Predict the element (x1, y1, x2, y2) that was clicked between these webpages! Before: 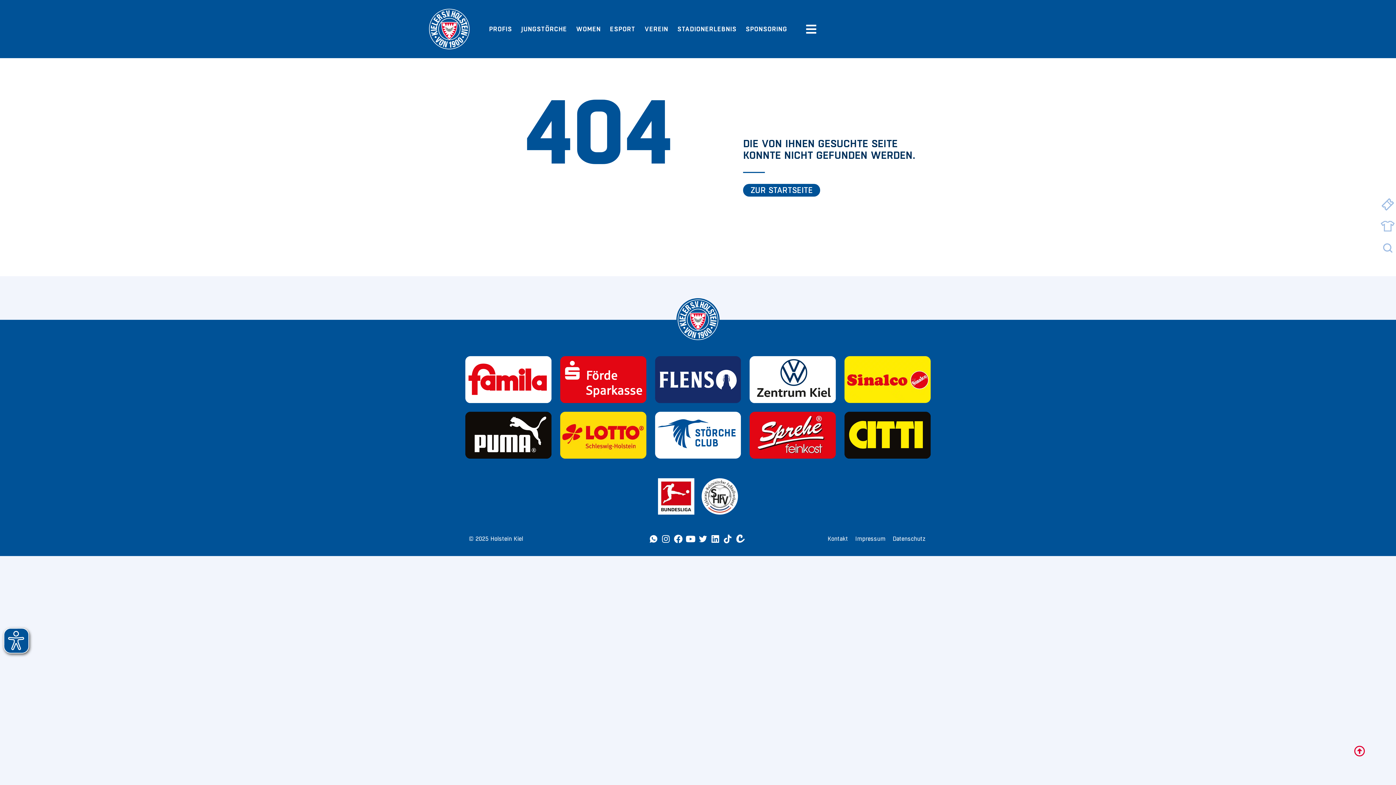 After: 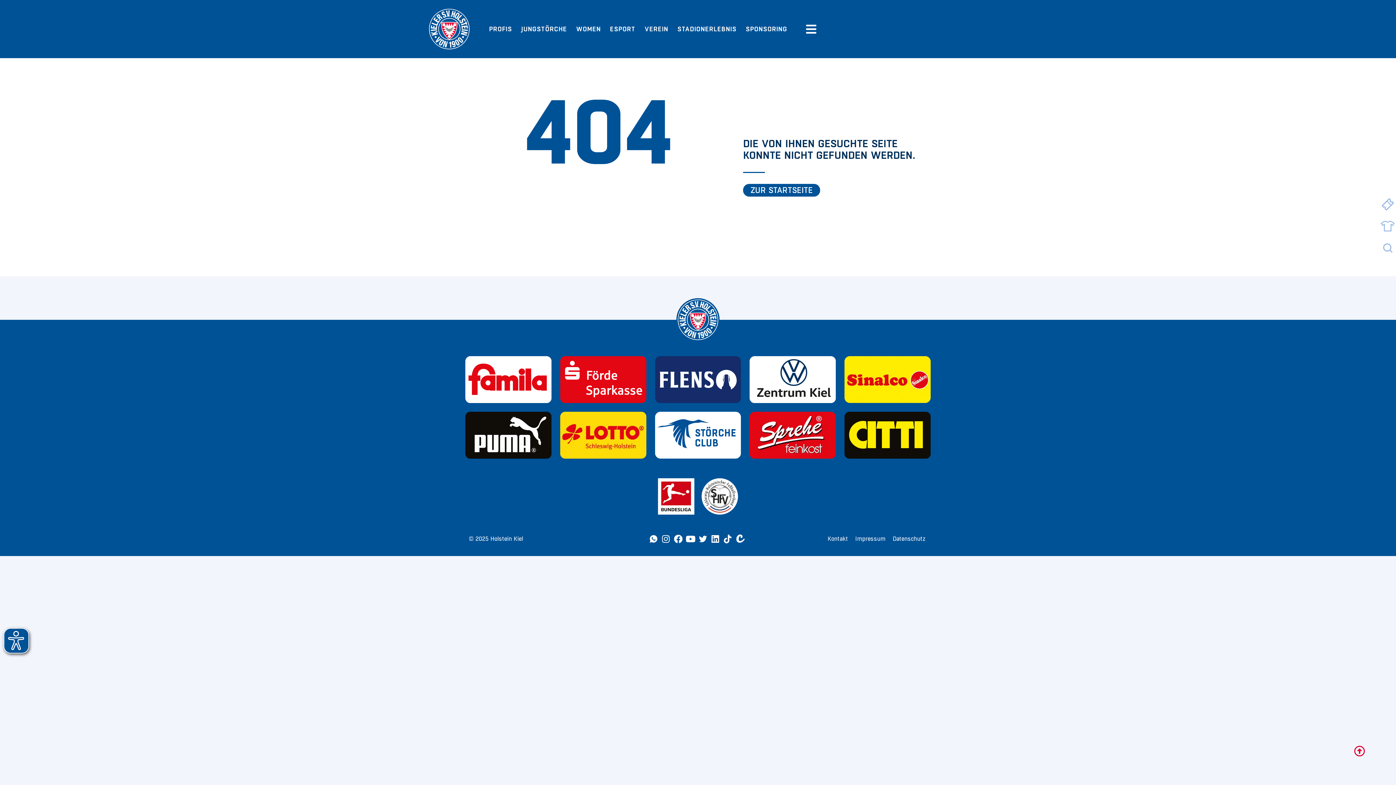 Action: bbox: (711, 534, 719, 543)